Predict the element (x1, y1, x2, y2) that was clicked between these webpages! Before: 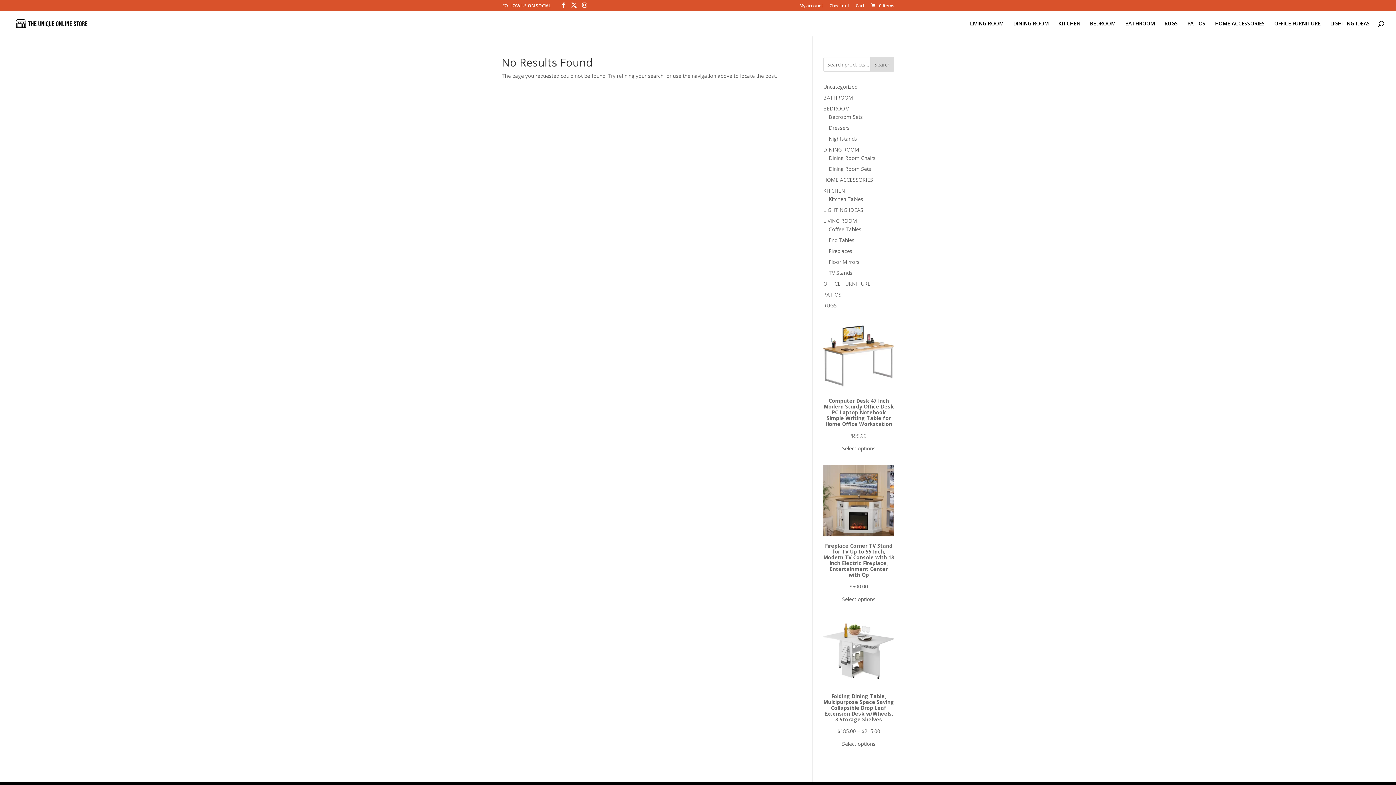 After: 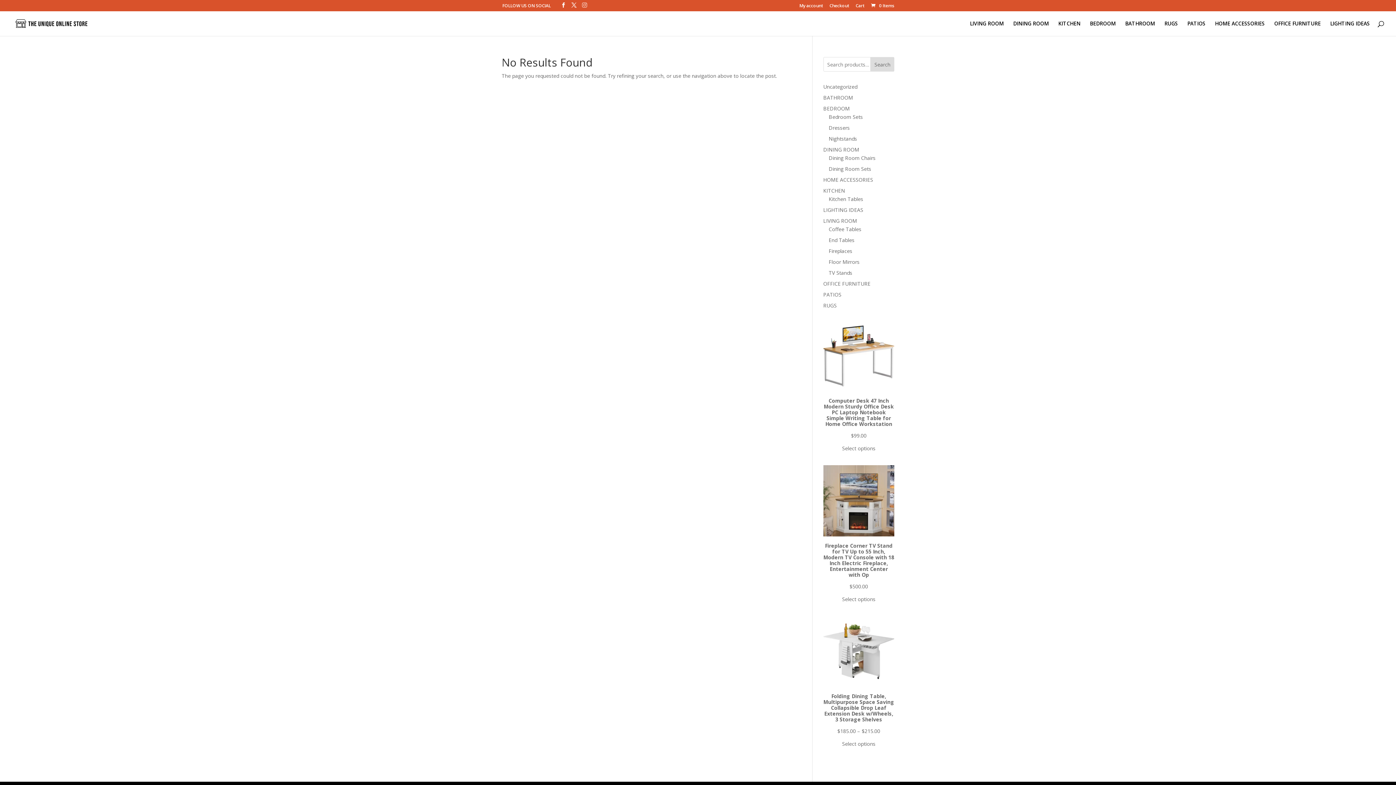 Action: bbox: (582, 2, 587, 8)